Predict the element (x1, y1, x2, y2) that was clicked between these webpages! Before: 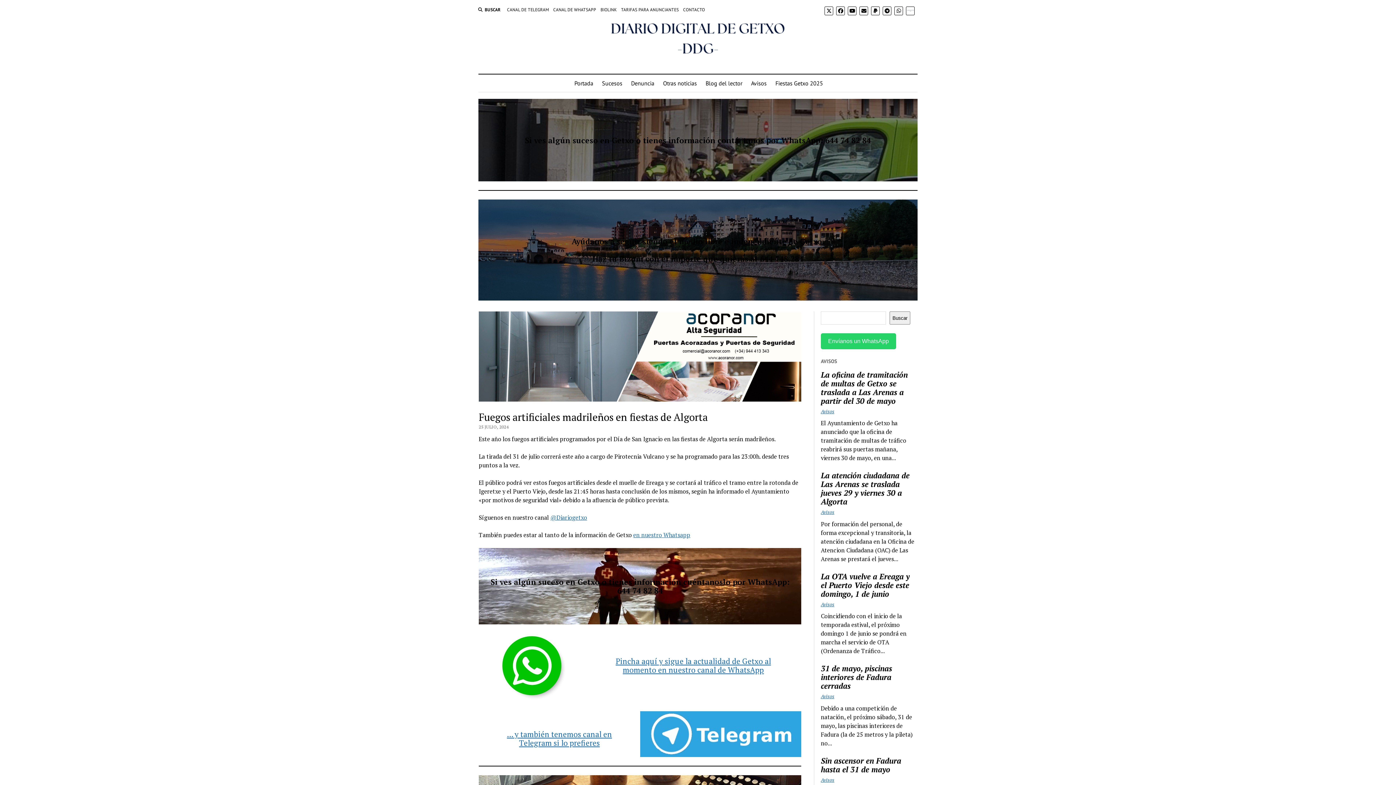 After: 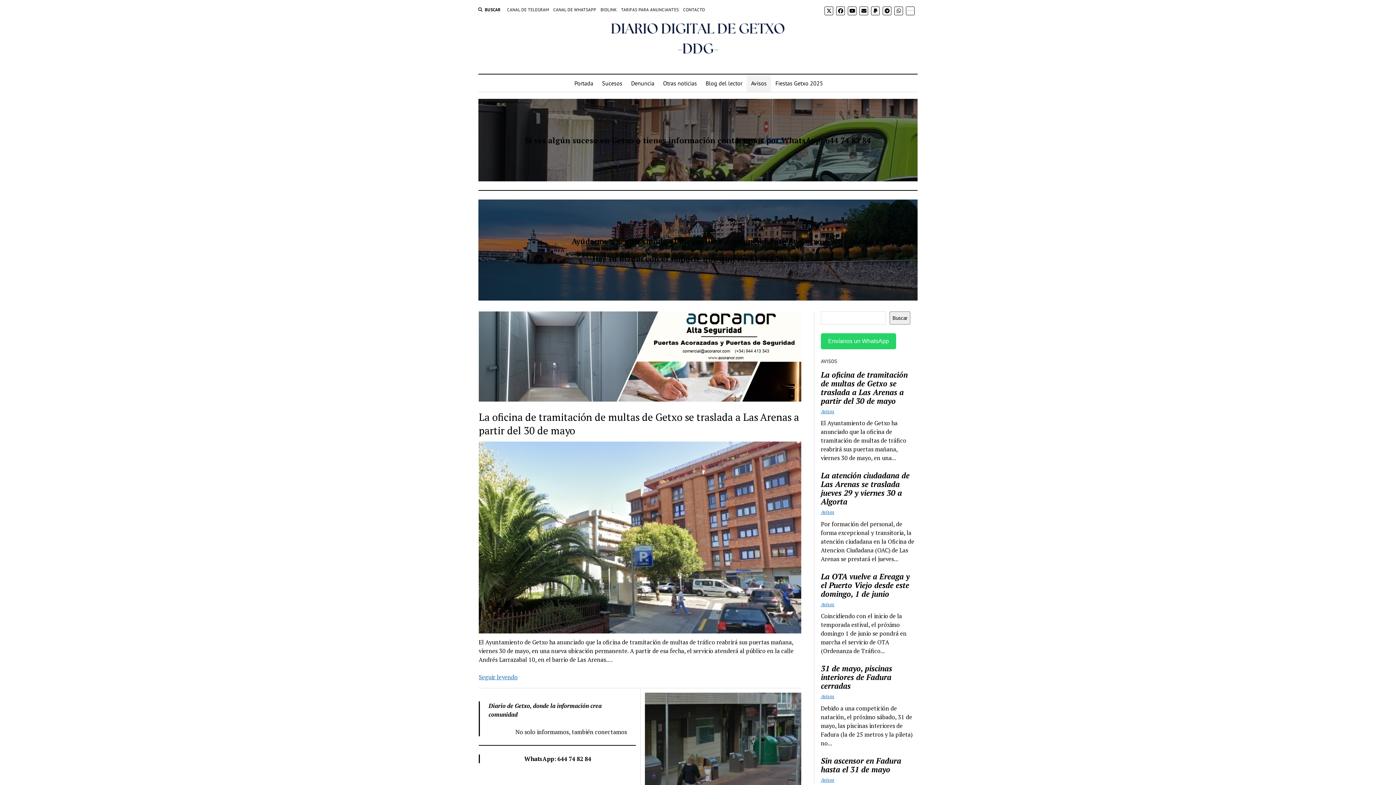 Action: label: Avisos bbox: (746, 74, 771, 92)